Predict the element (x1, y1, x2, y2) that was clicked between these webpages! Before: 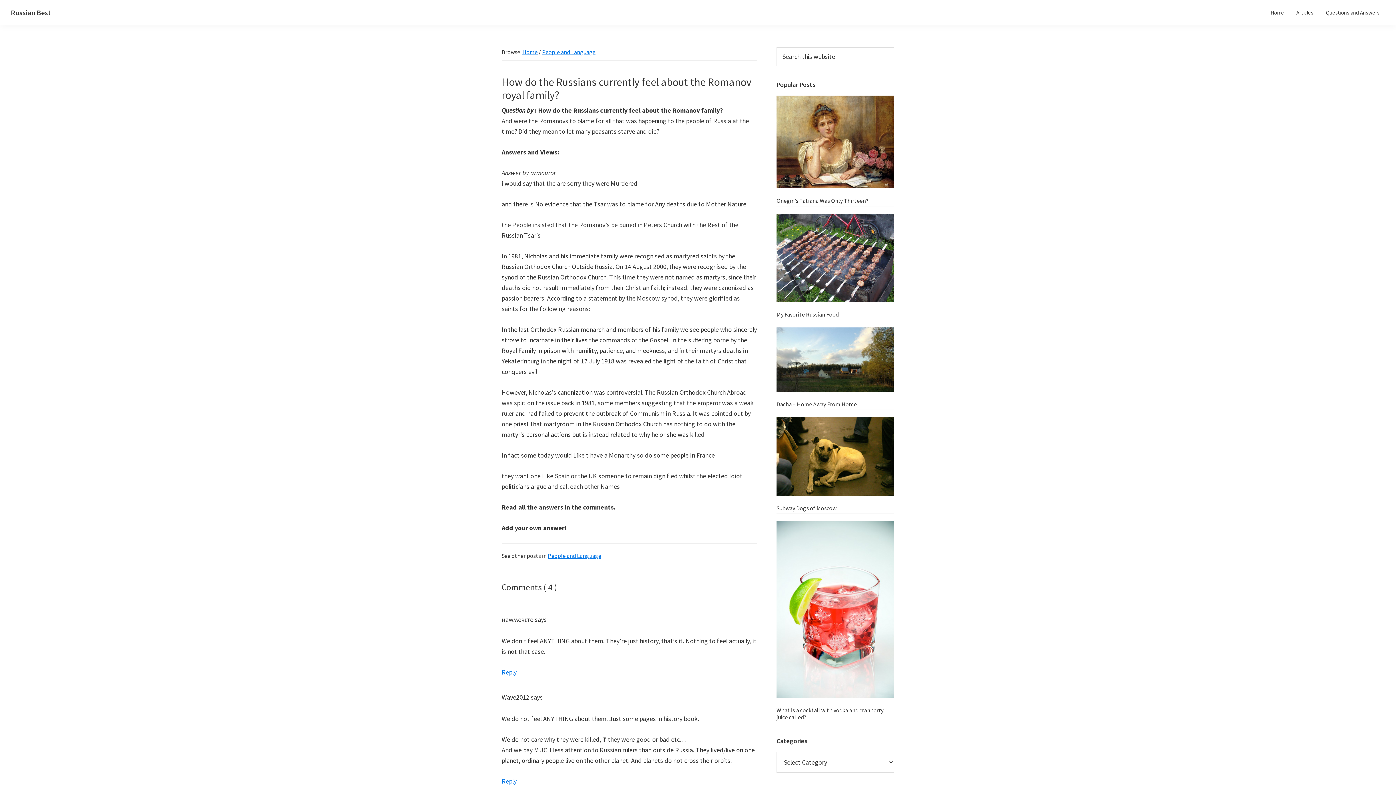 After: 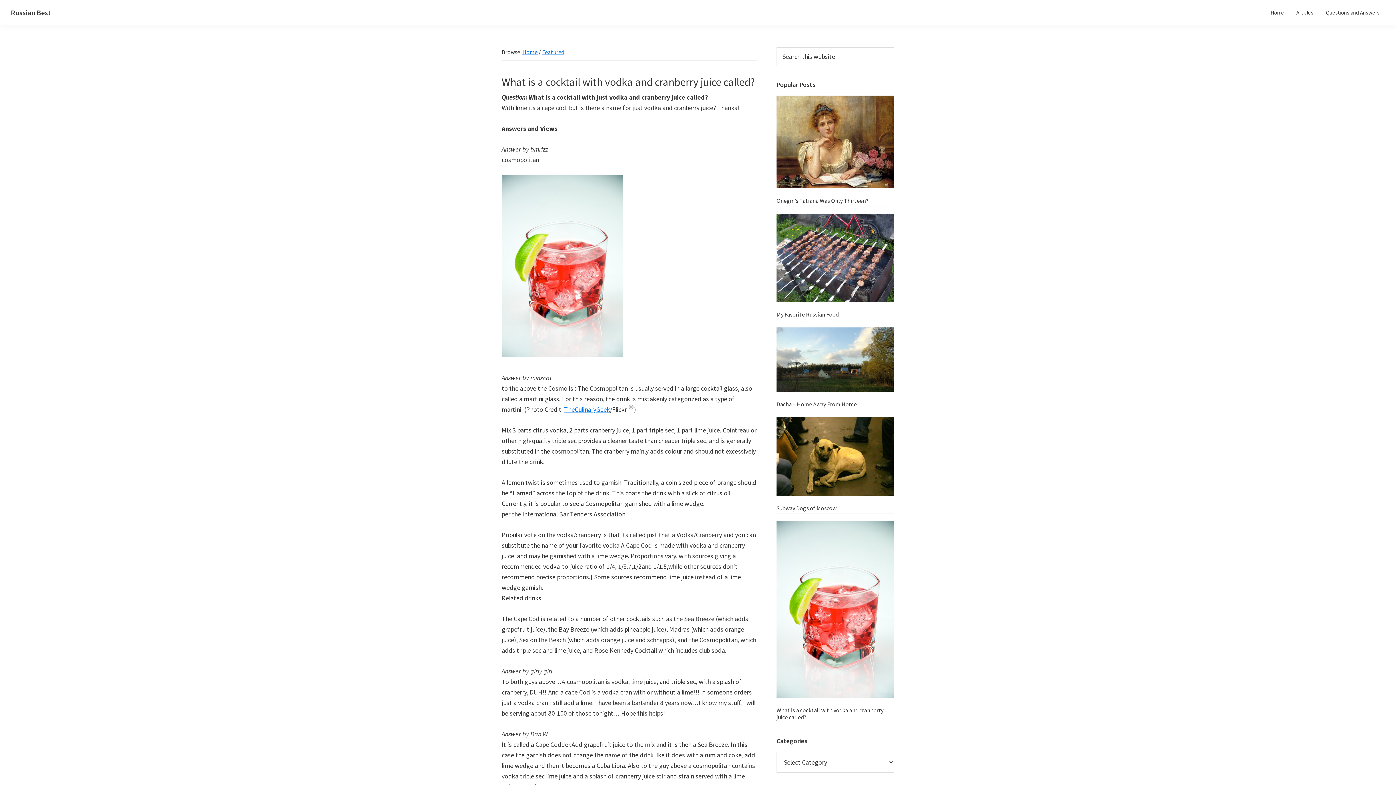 Action: bbox: (776, 521, 894, 698)